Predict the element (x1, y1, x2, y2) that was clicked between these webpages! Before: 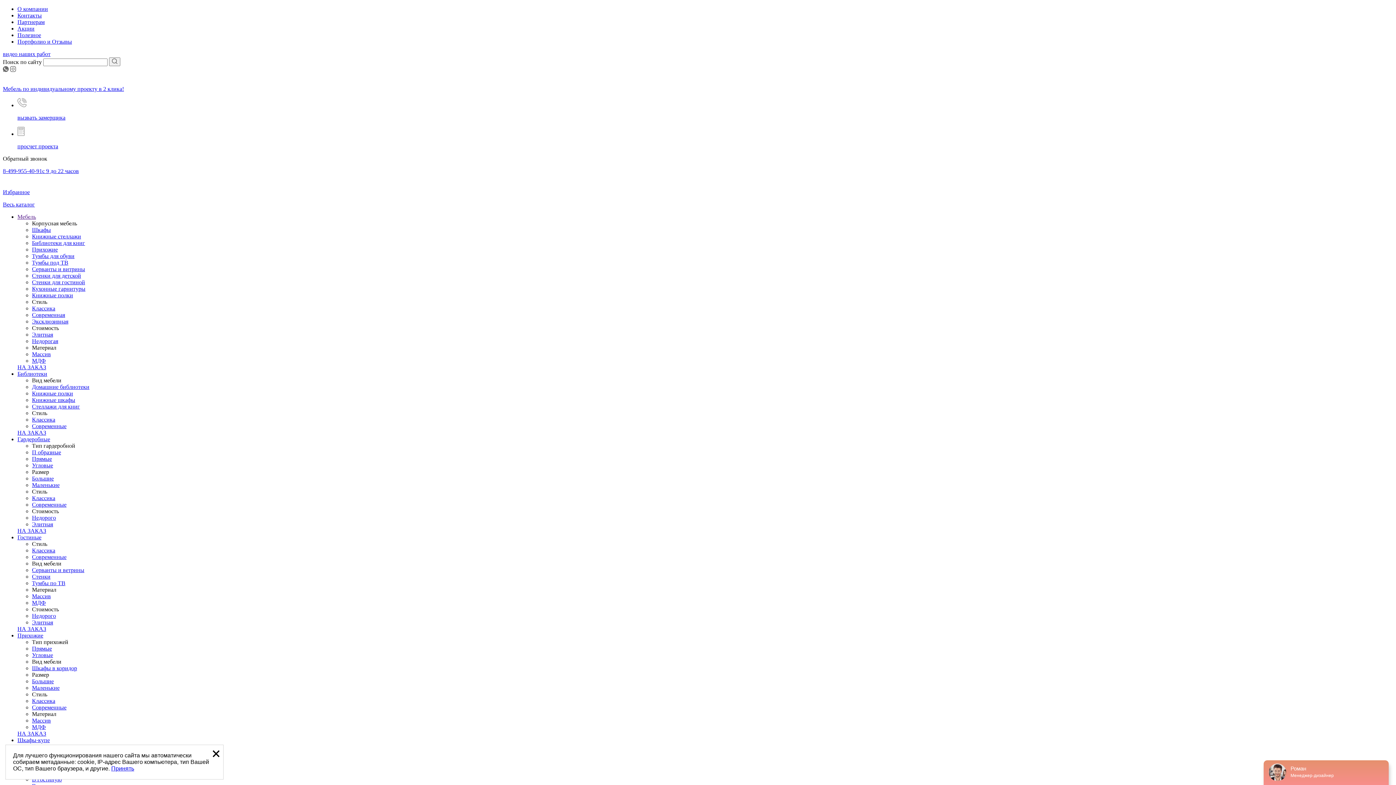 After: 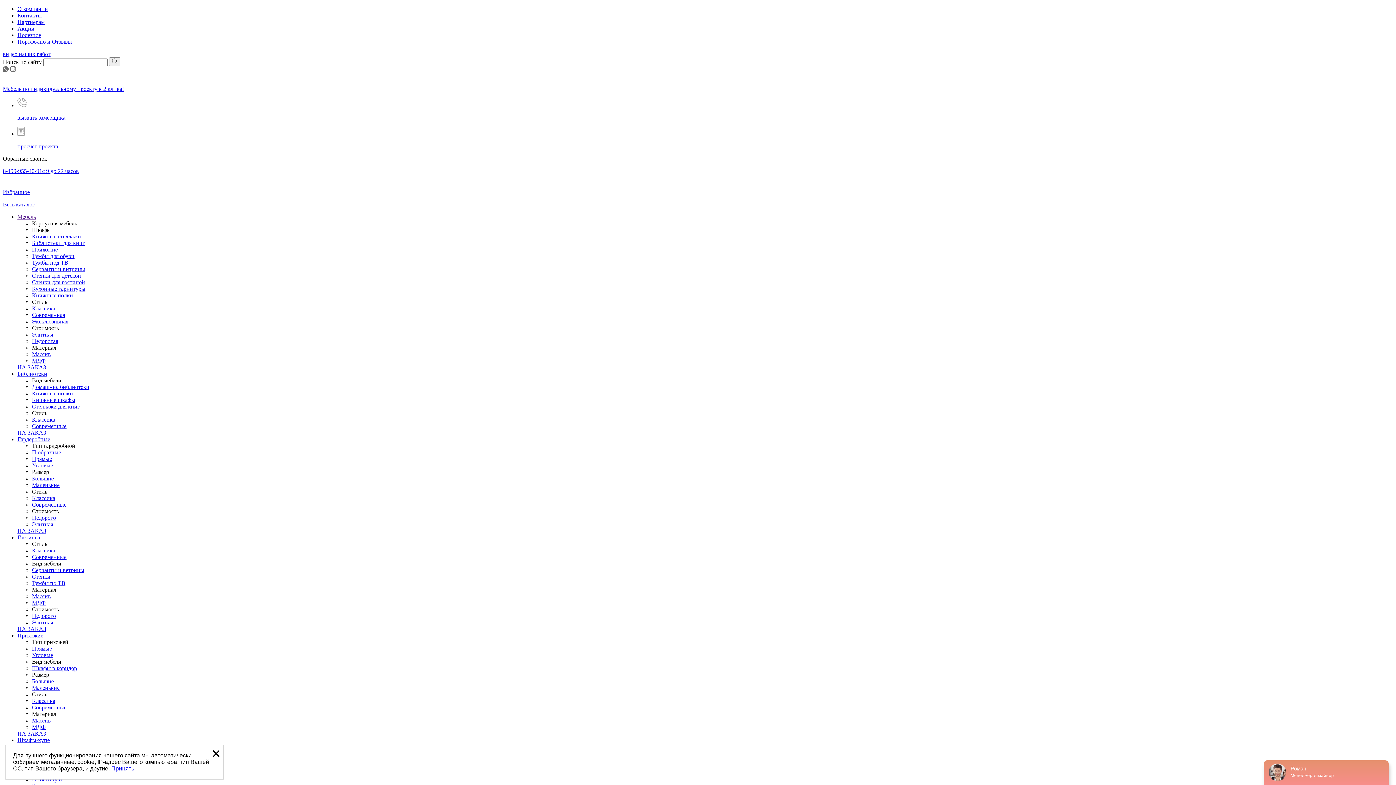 Action: label: Шкафы bbox: (32, 226, 50, 233)